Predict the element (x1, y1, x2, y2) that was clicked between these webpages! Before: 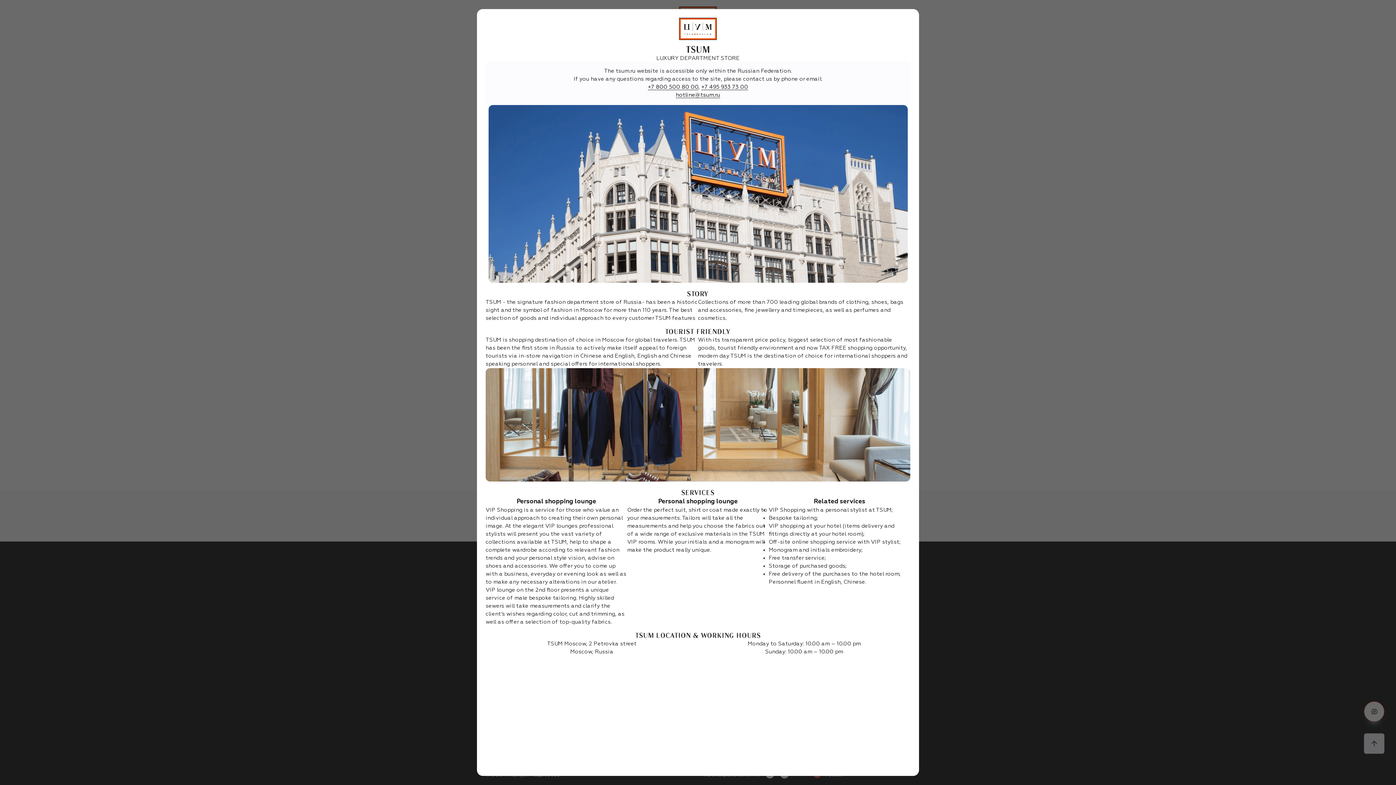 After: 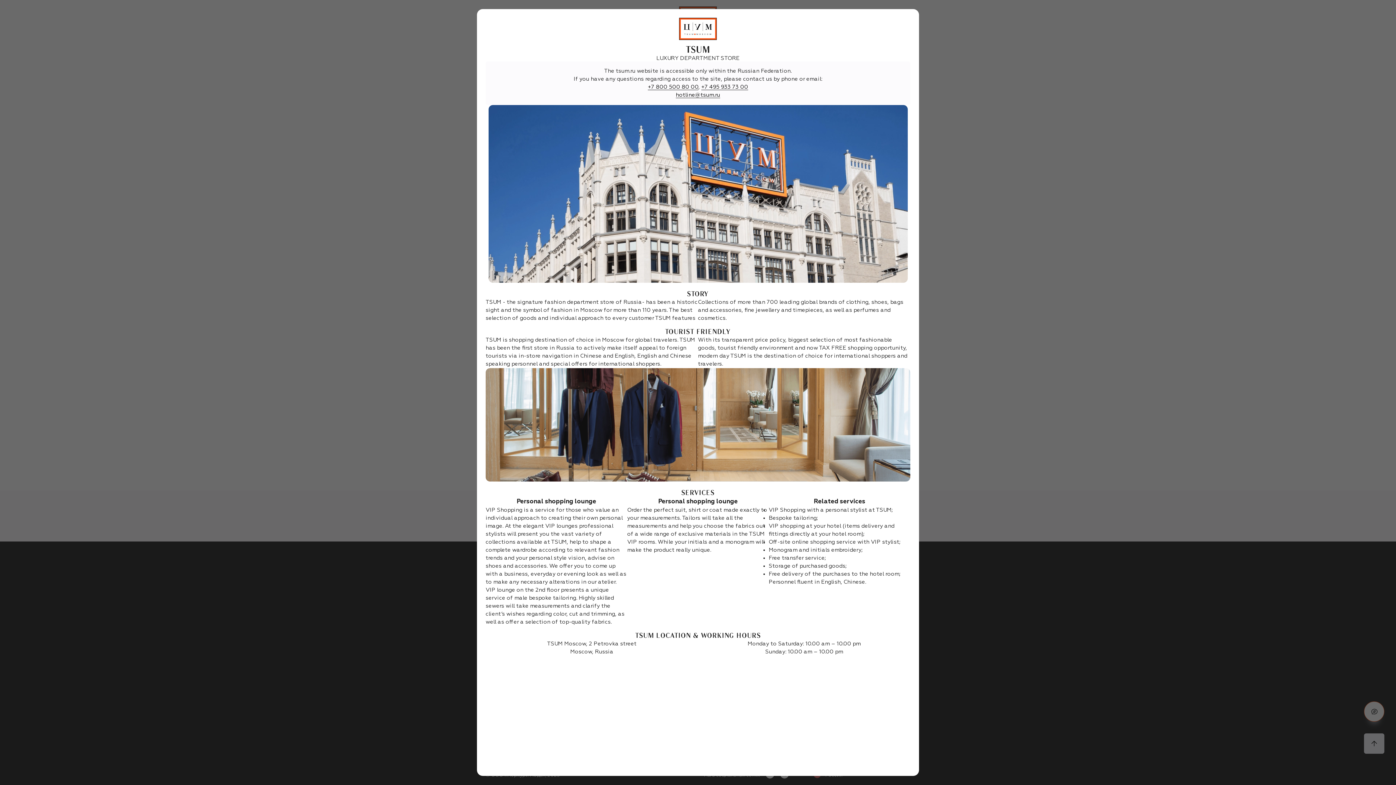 Action: label: +7 800 500 80 00 bbox: (648, 84, 698, 90)